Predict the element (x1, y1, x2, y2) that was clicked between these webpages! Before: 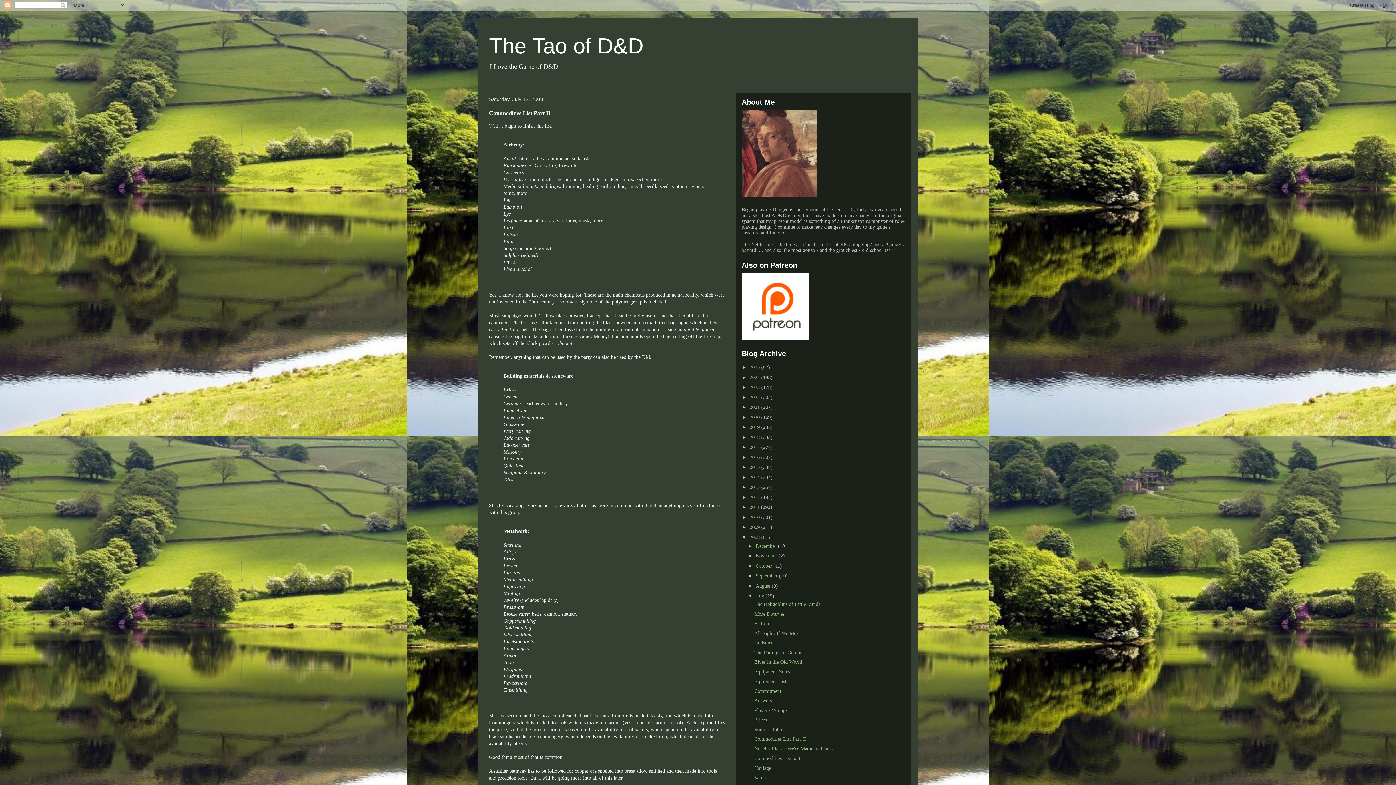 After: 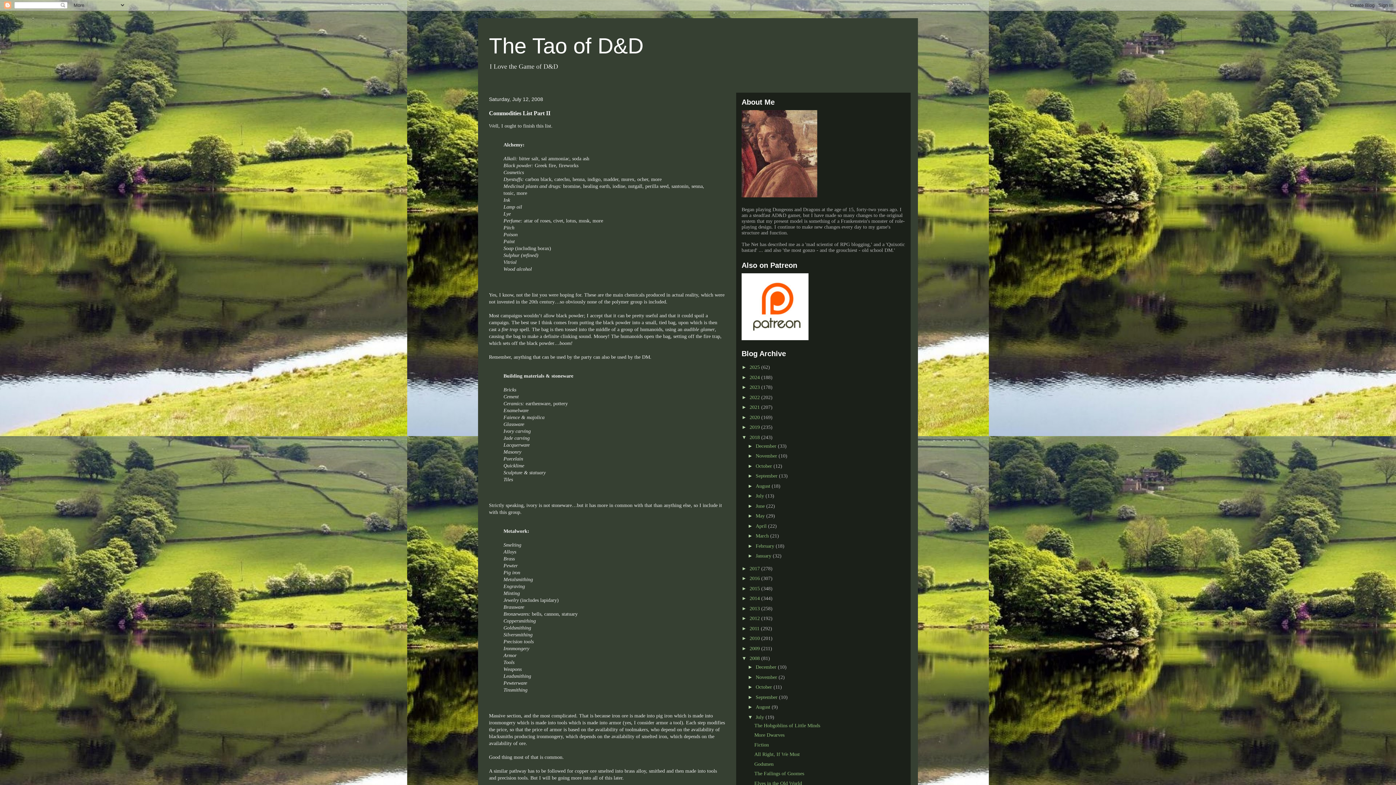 Action: bbox: (741, 434, 749, 440) label: ►  